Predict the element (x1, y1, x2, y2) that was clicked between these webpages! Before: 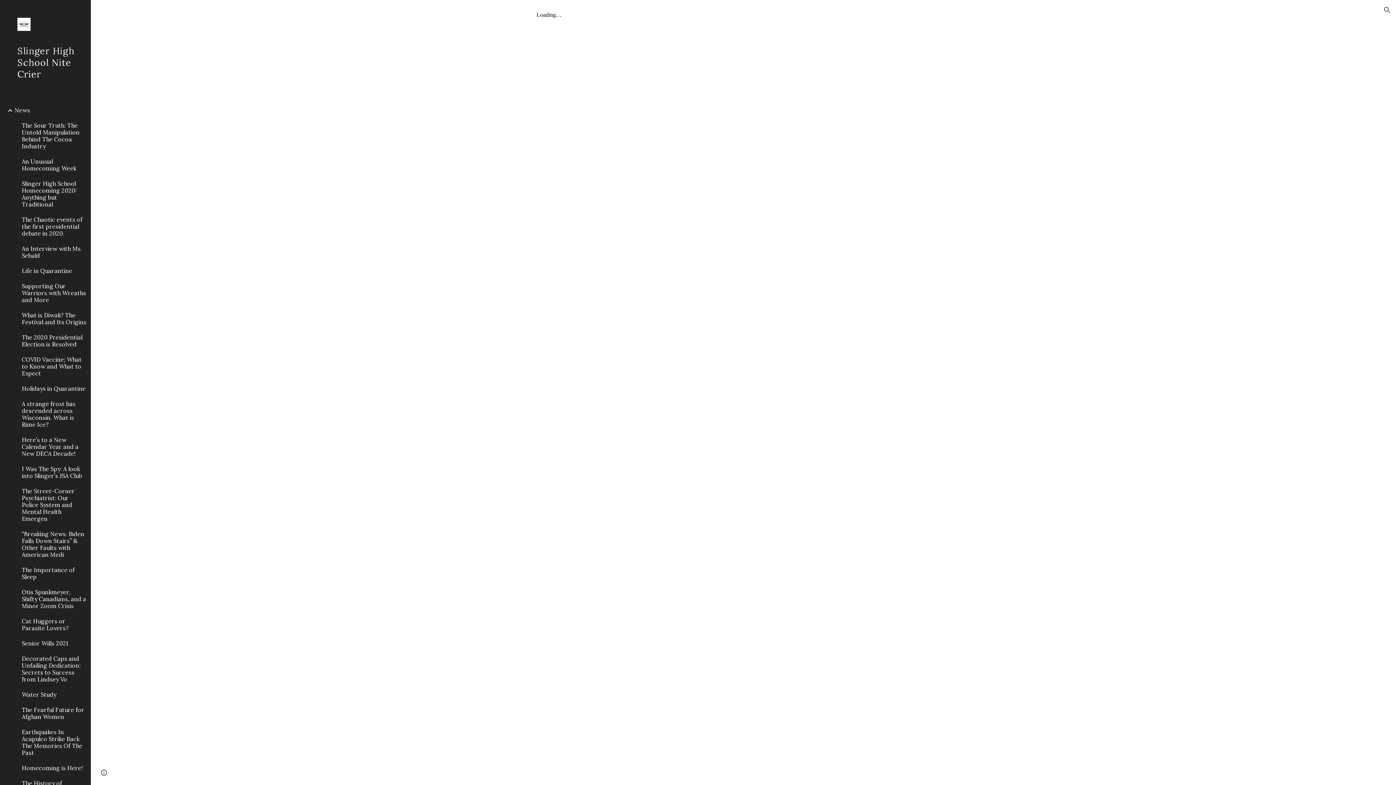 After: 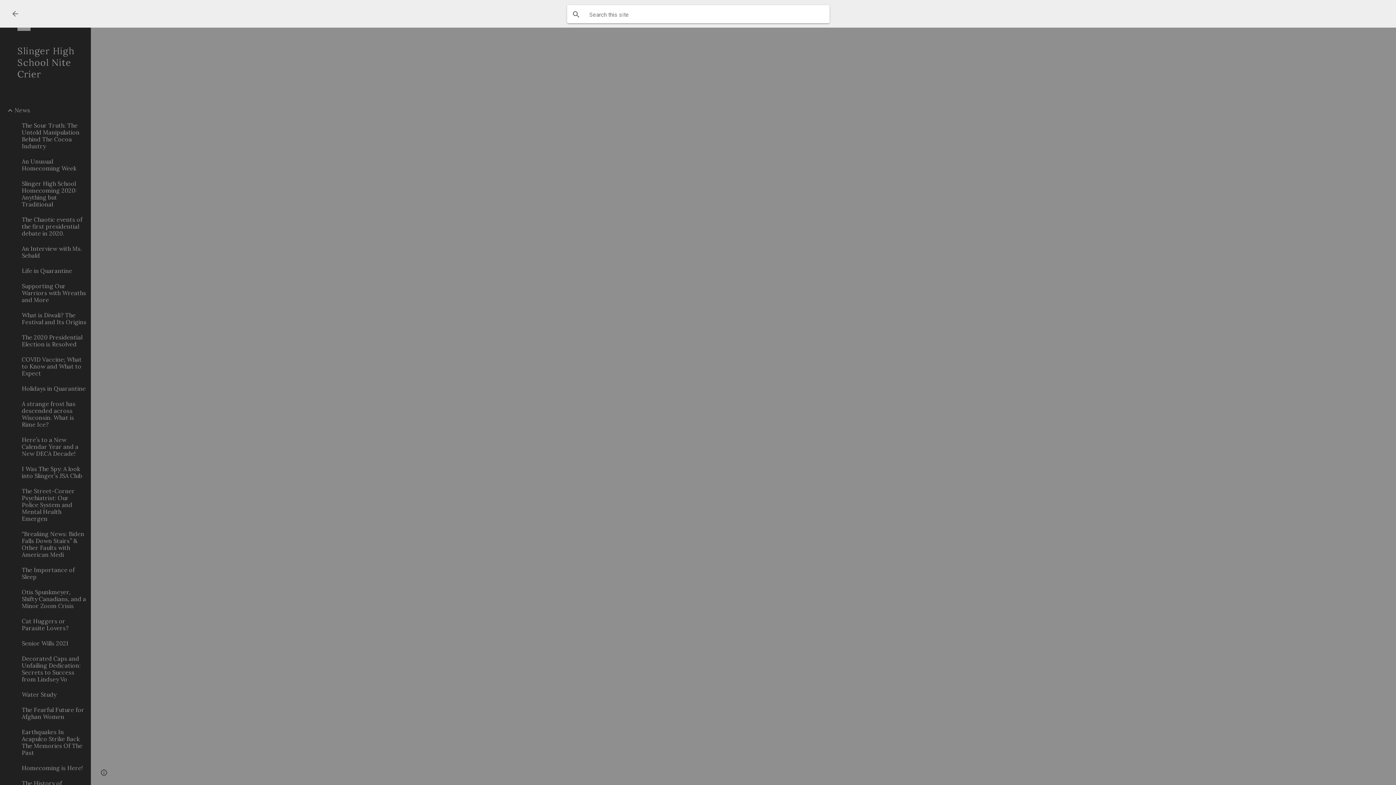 Action: label: Open search bar bbox: (1378, 1, 1396, 18)